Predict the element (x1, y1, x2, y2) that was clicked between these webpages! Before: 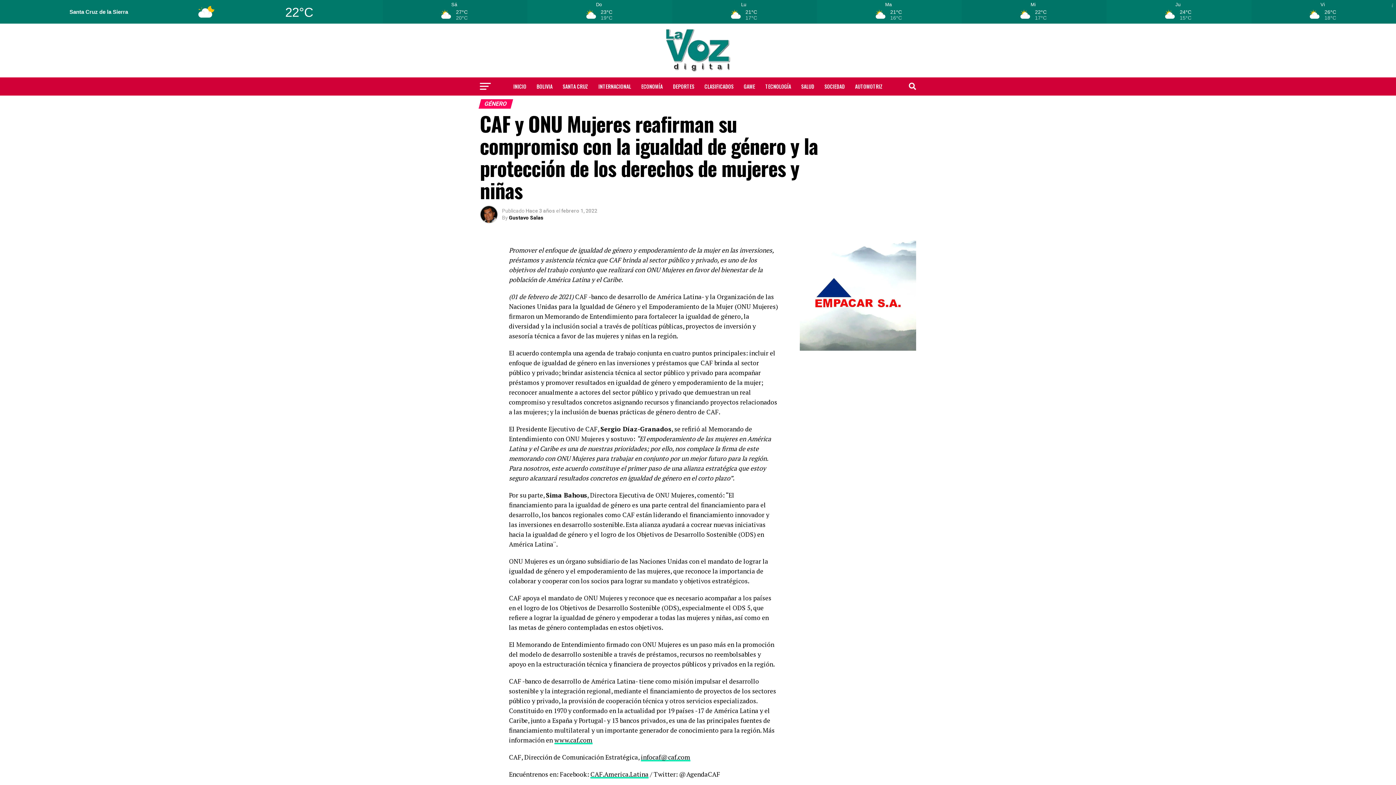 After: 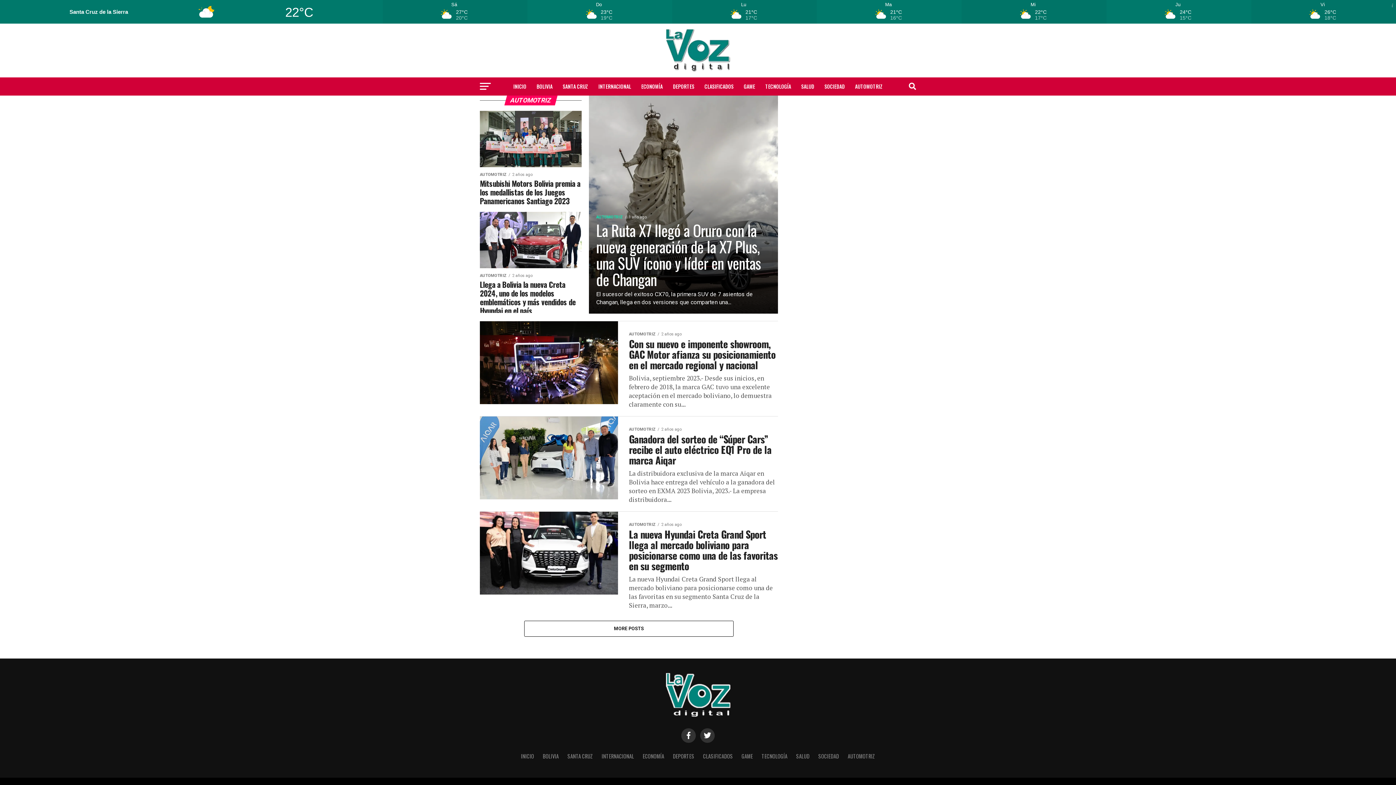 Action: label: AUTOMOTRIZ bbox: (850, 77, 887, 95)